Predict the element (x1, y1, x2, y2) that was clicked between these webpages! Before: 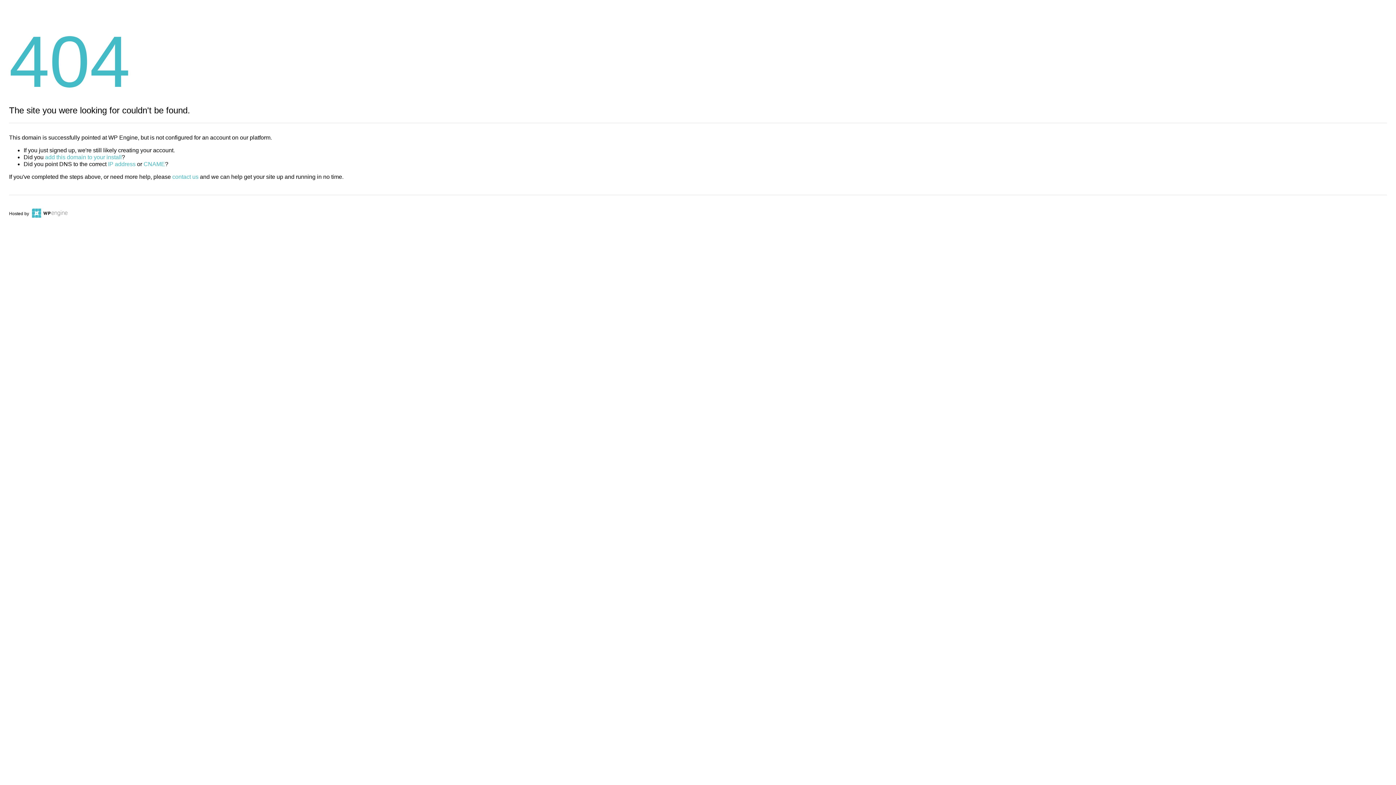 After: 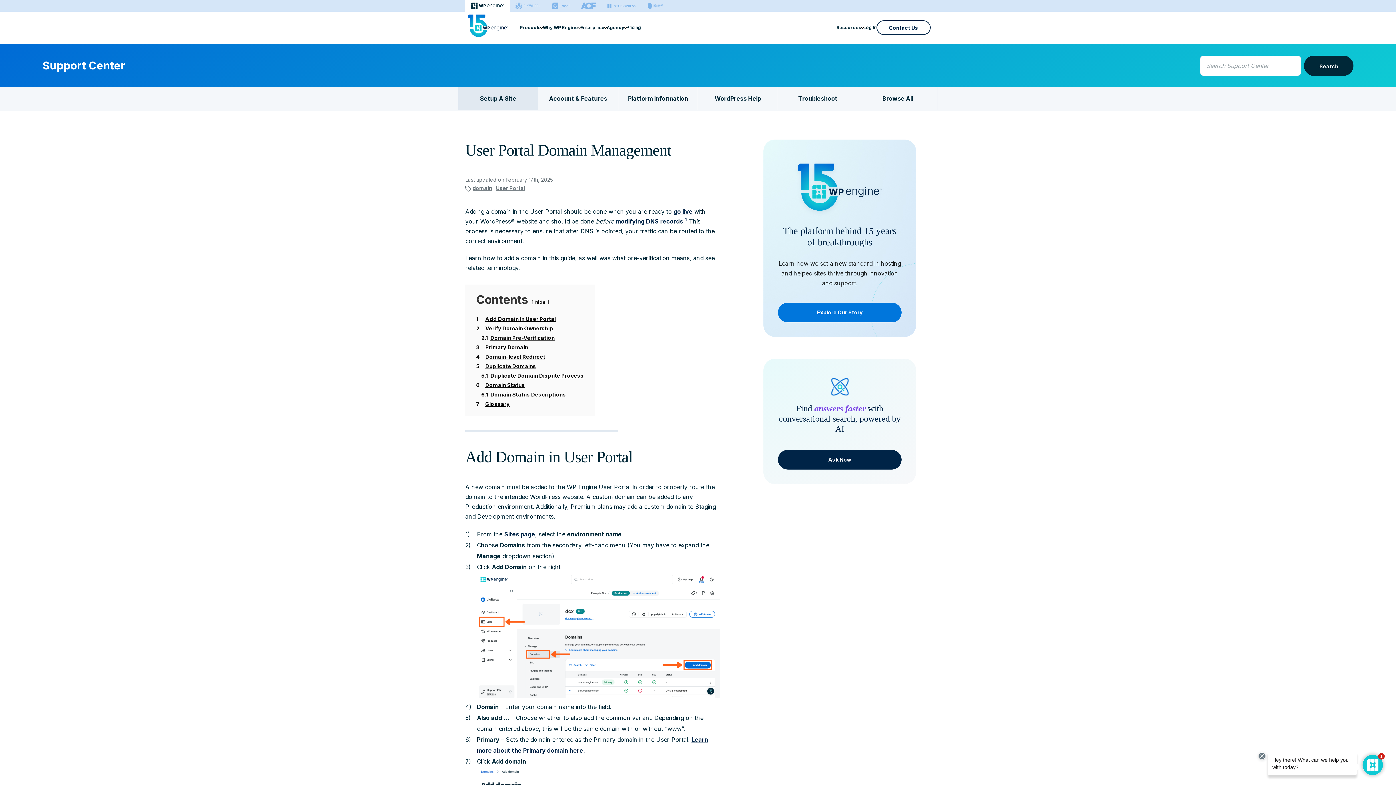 Action: label: add this domain to your install bbox: (45, 154, 121, 160)